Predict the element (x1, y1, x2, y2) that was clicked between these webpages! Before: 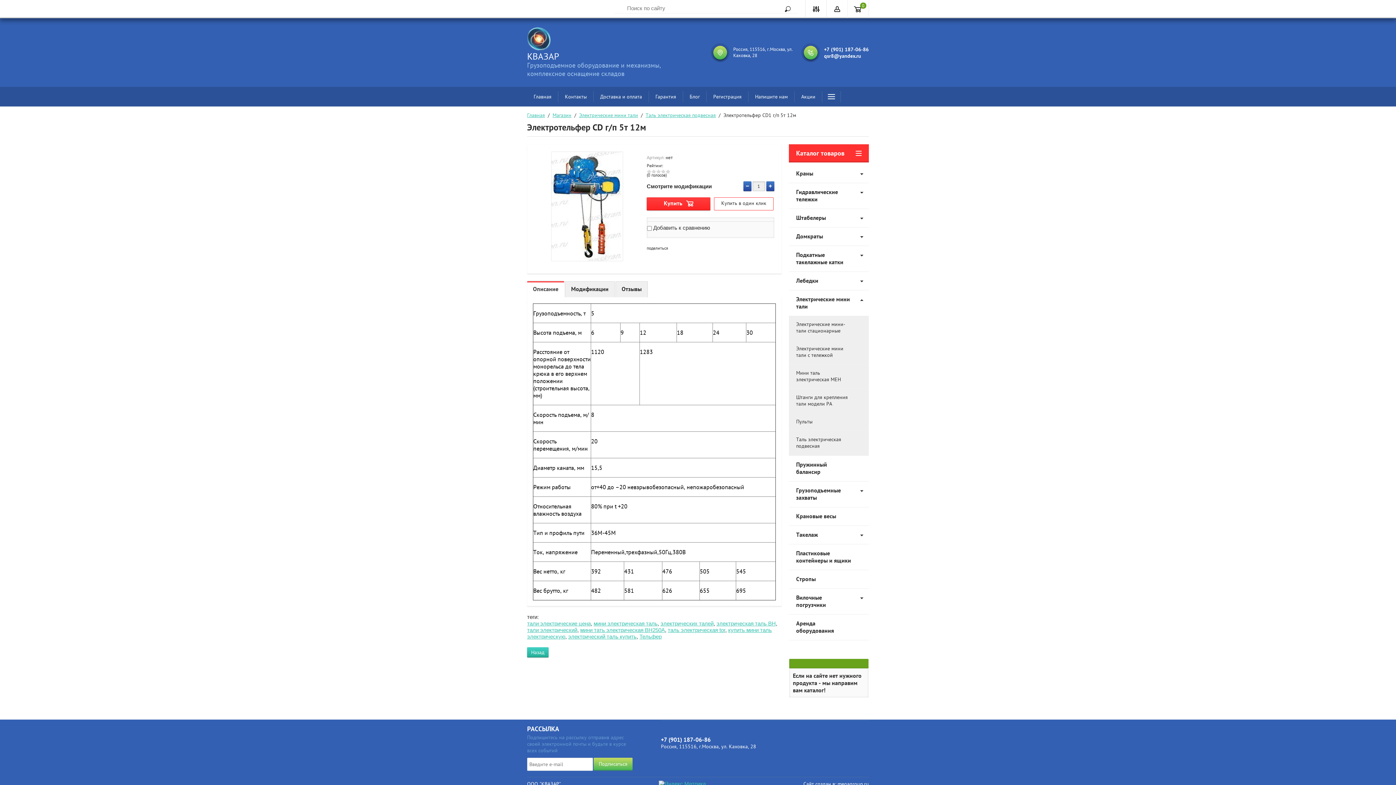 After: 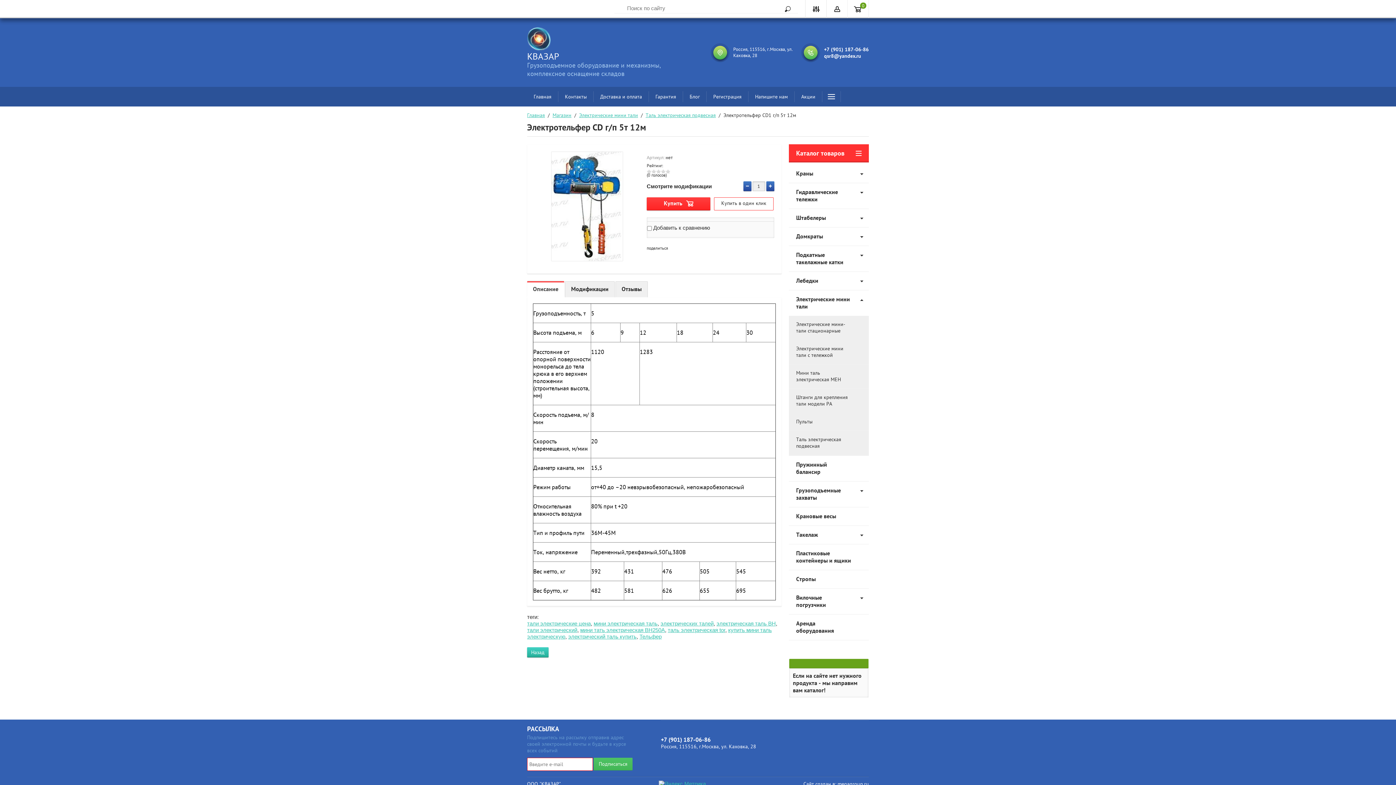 Action: bbox: (593, 758, 632, 770) label: Подписаться